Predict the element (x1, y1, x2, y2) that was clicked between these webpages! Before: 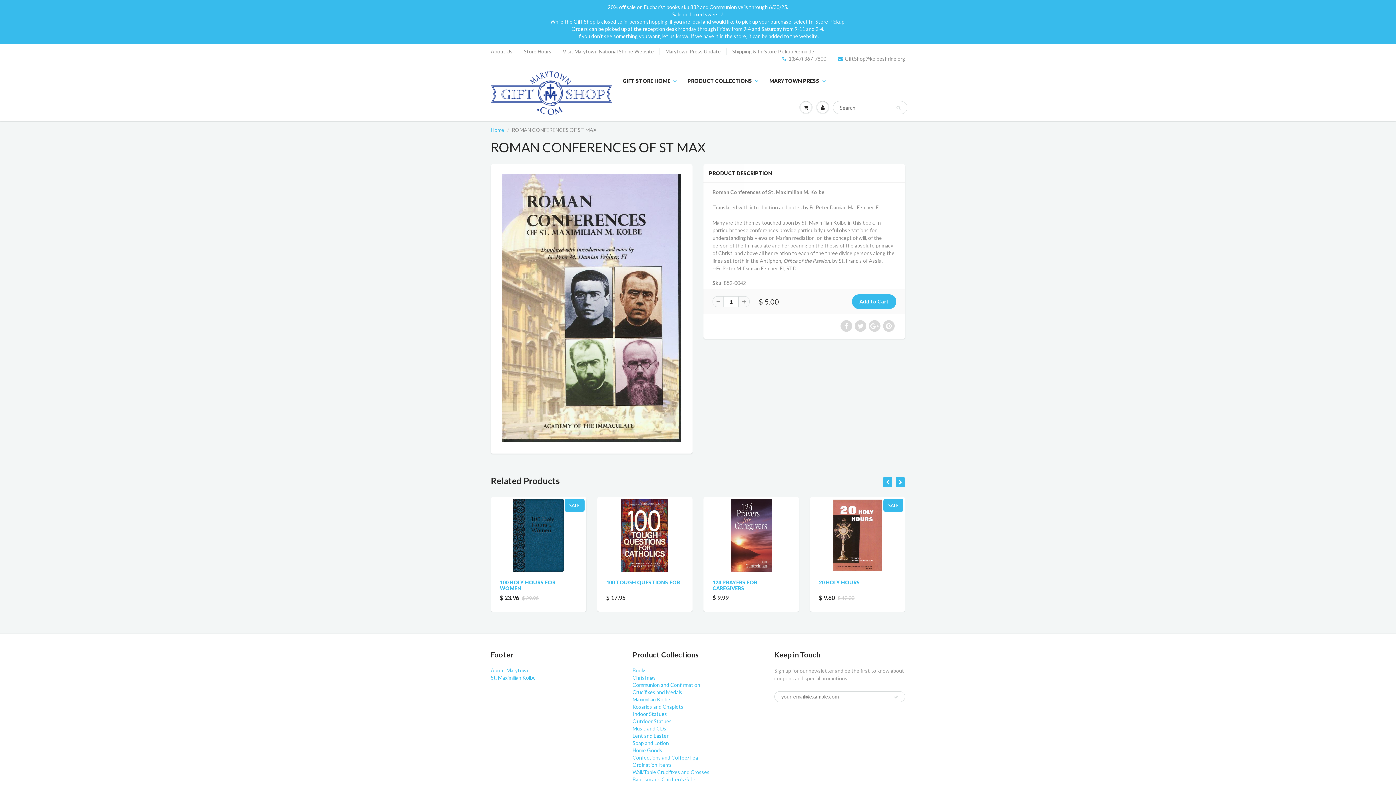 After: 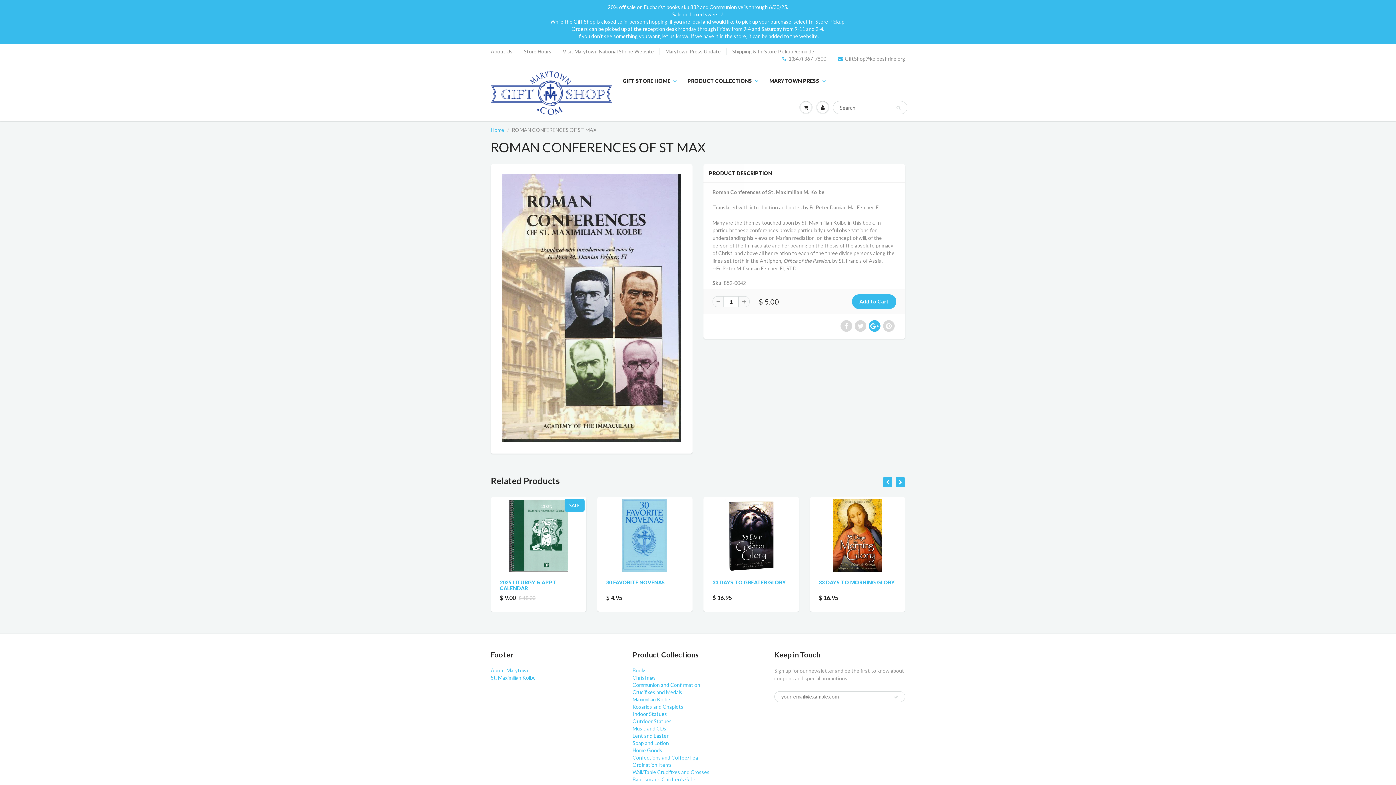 Action: bbox: (869, 320, 880, 332)